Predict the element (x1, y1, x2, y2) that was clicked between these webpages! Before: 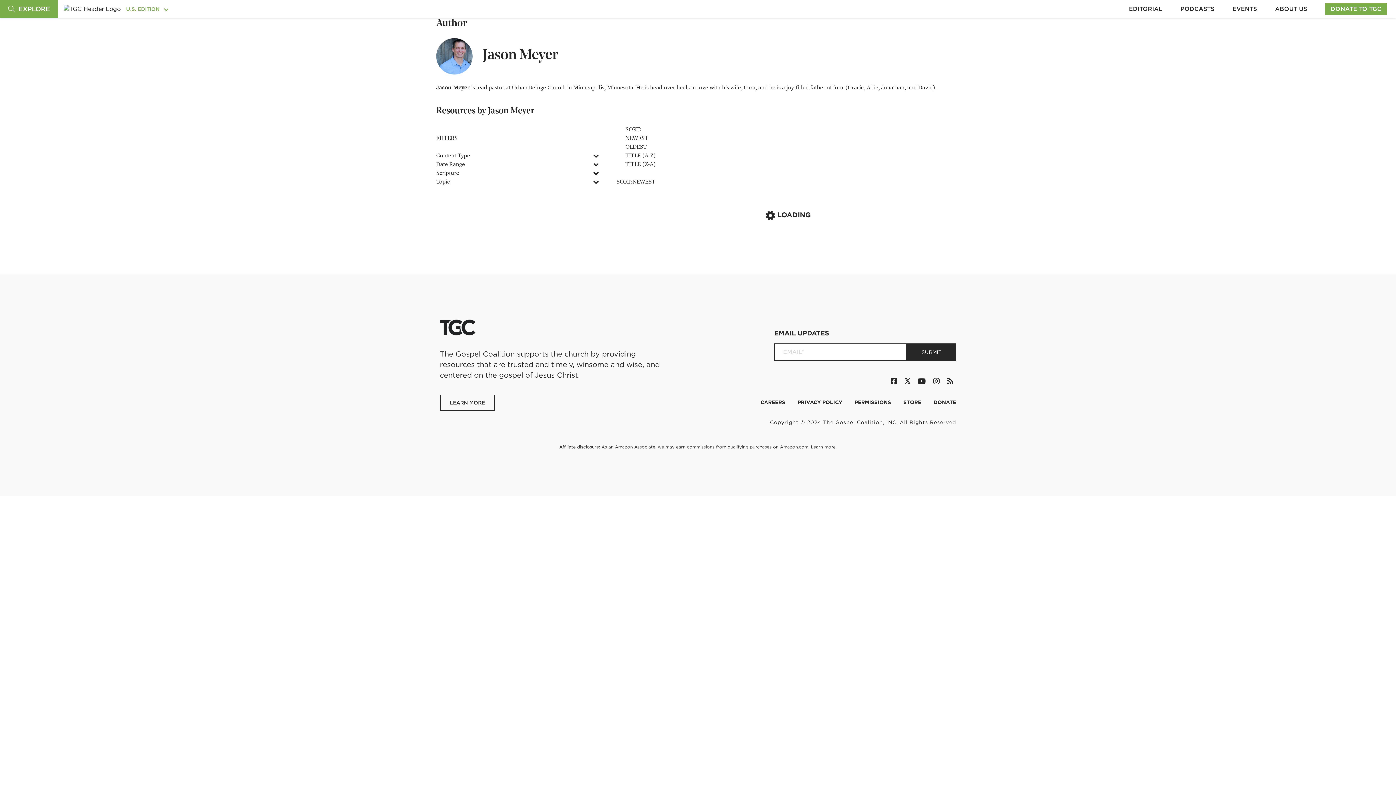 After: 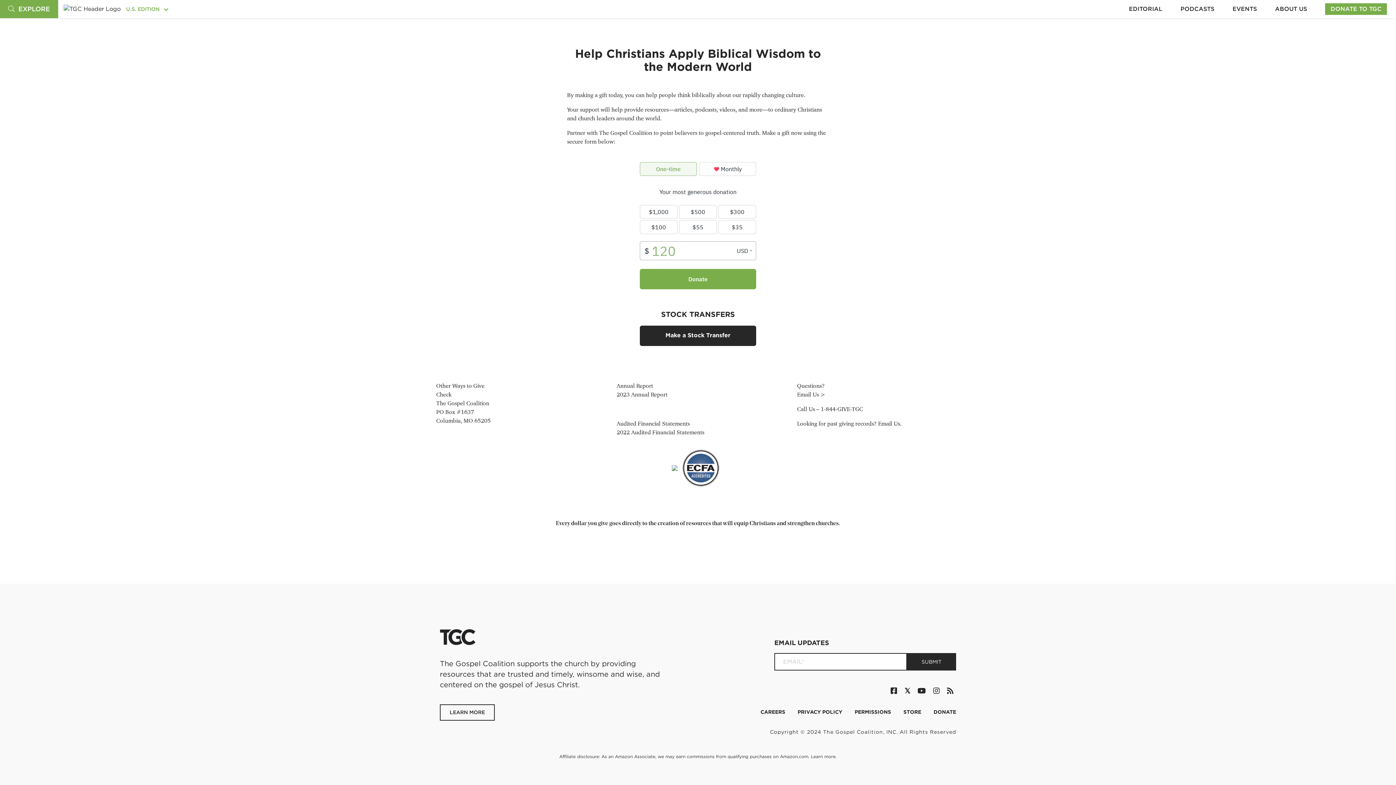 Action: label: DONATE bbox: (928, 399, 956, 405)